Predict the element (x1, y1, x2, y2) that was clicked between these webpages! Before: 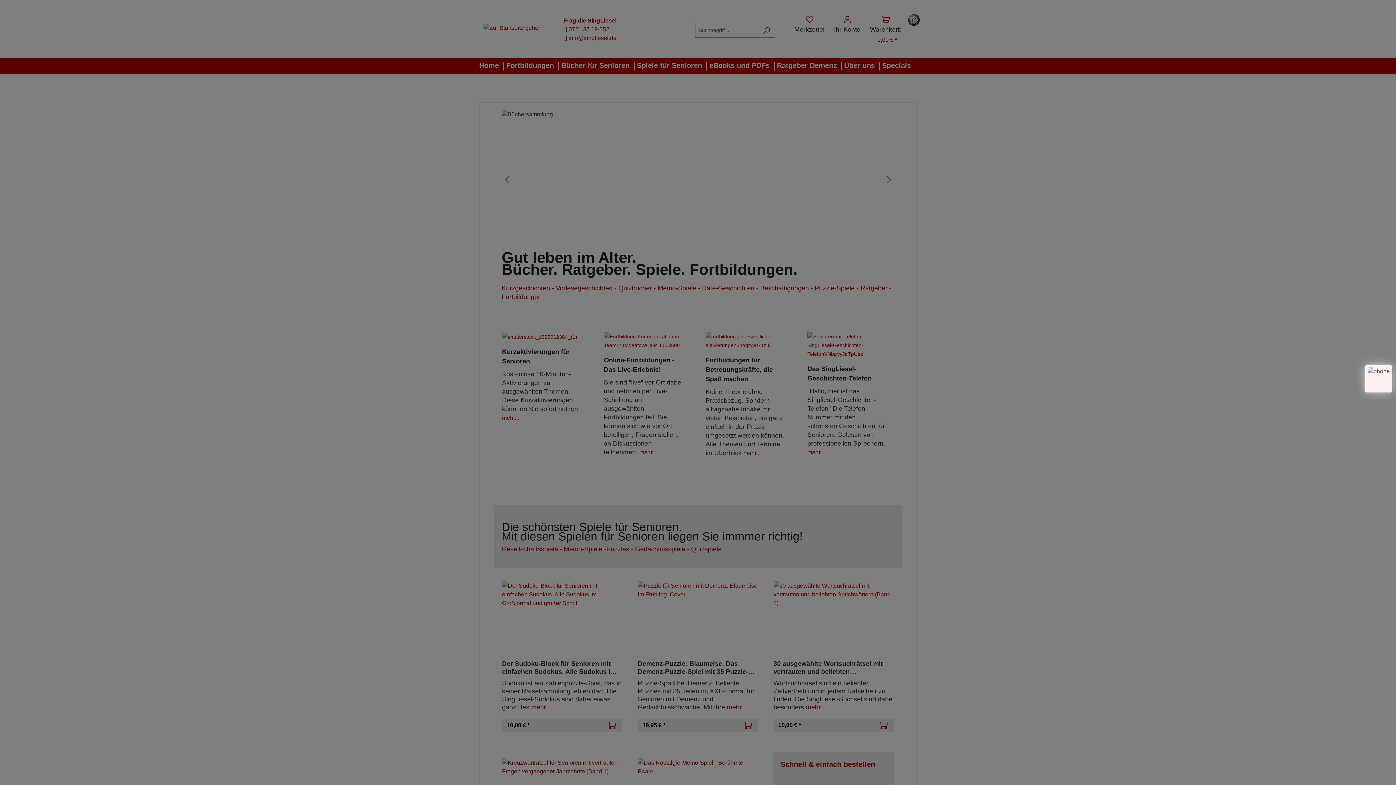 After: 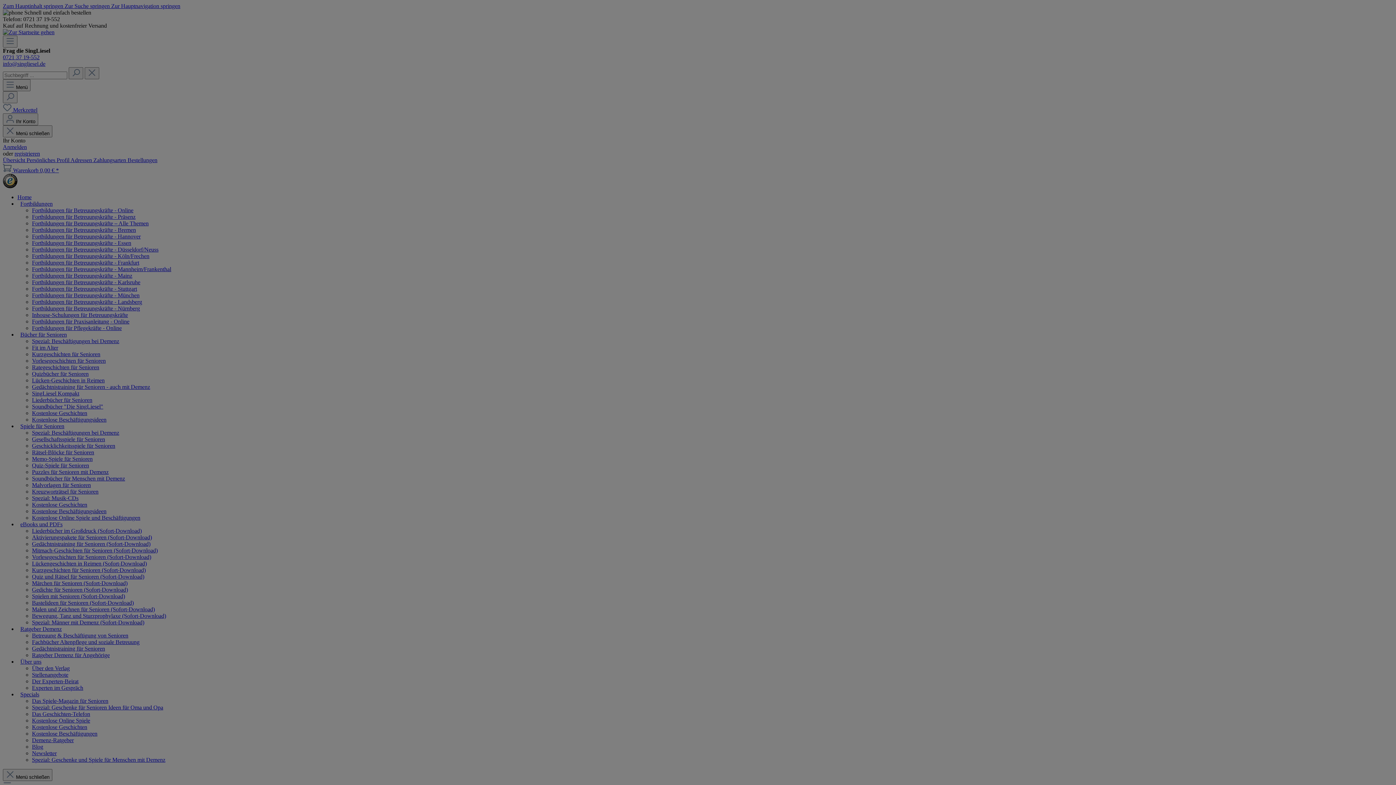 Action: bbox: (637, 719, 758, 731) label: 19,95 € *